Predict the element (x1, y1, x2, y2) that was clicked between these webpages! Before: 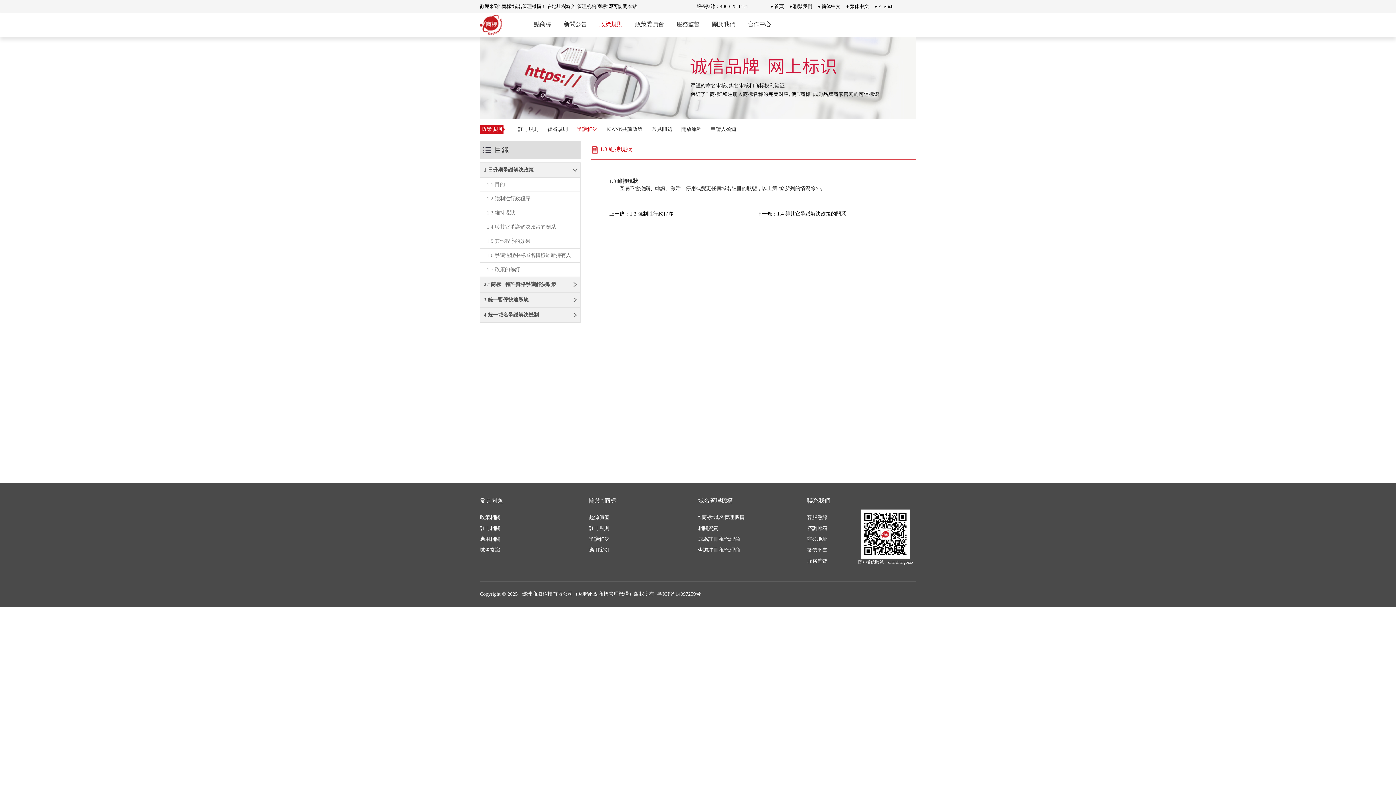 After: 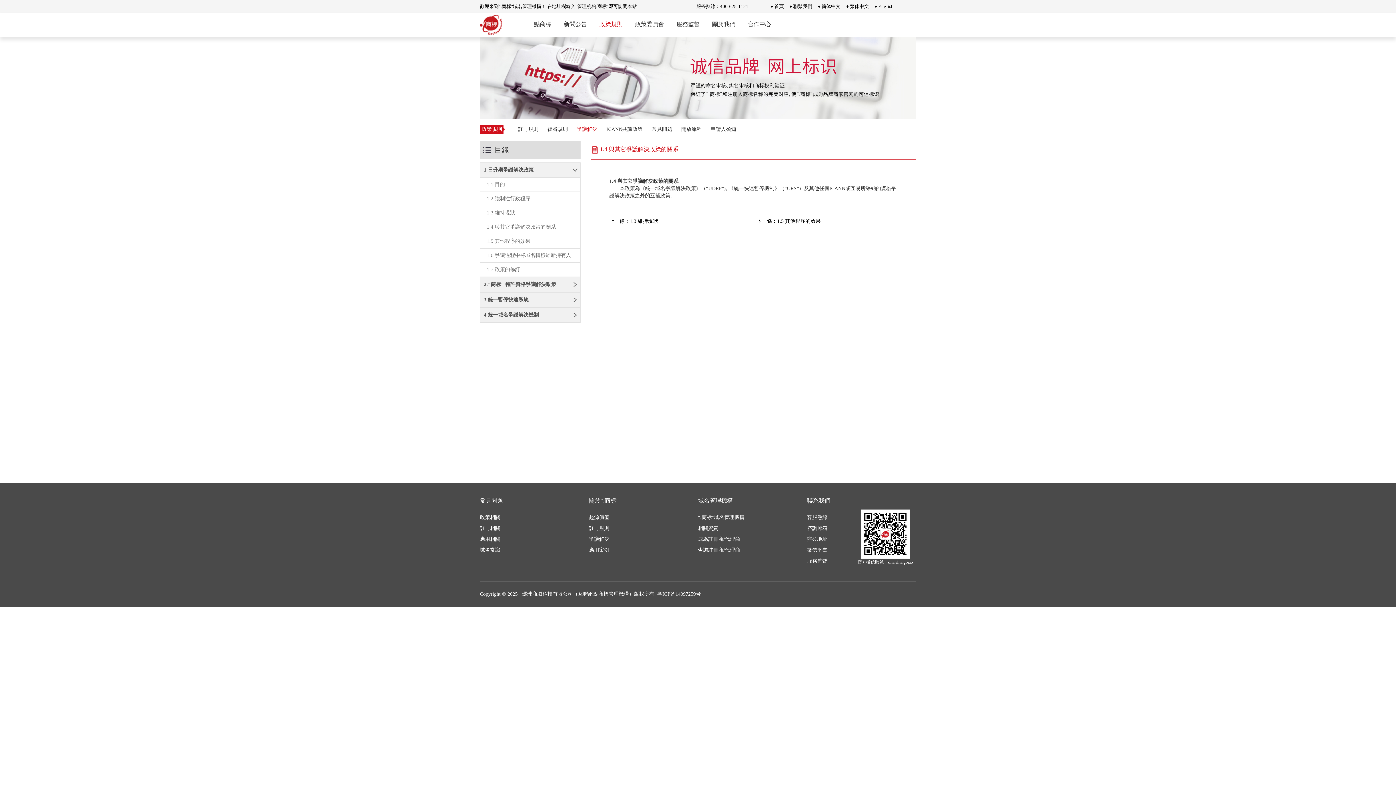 Action: label: 1.4 與其它爭議解決政策的關系 bbox: (480, 220, 580, 234)